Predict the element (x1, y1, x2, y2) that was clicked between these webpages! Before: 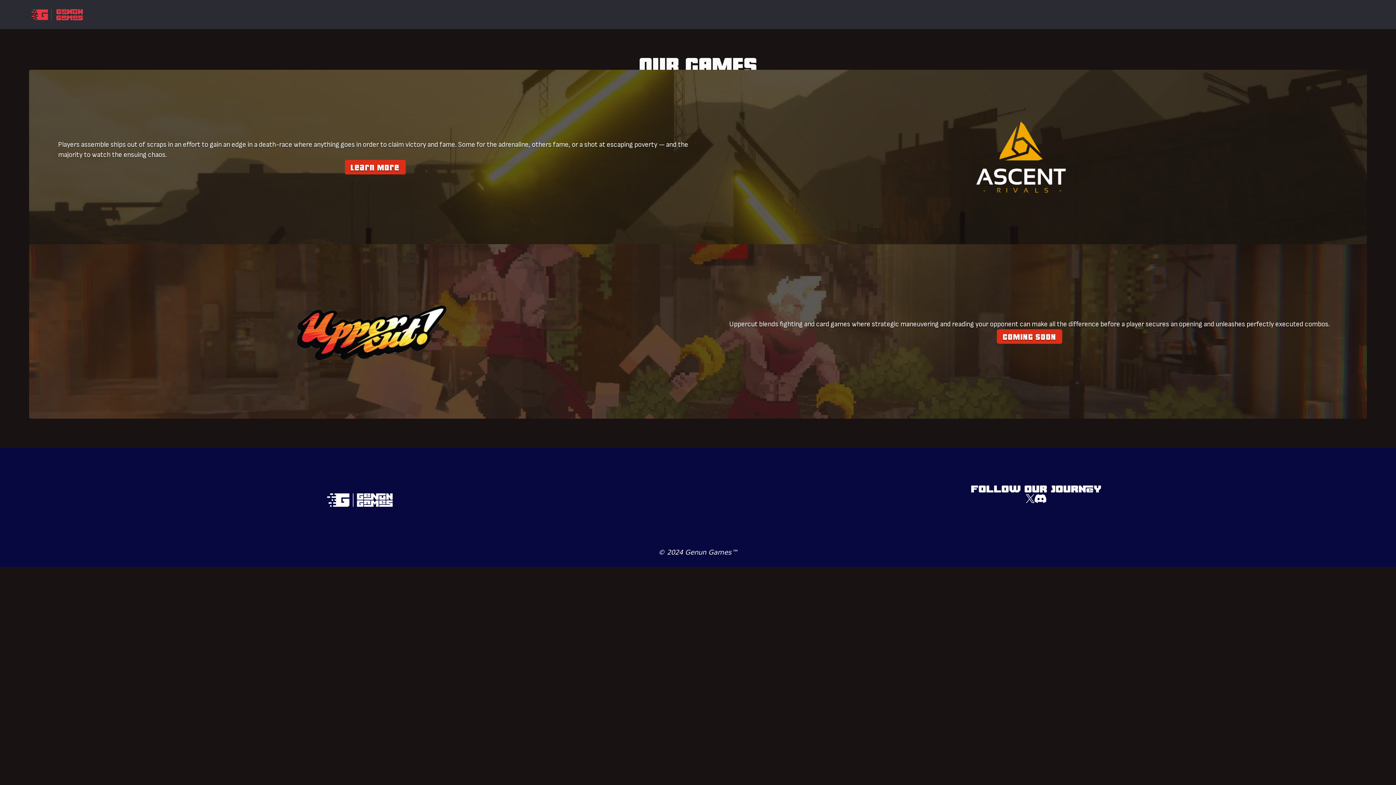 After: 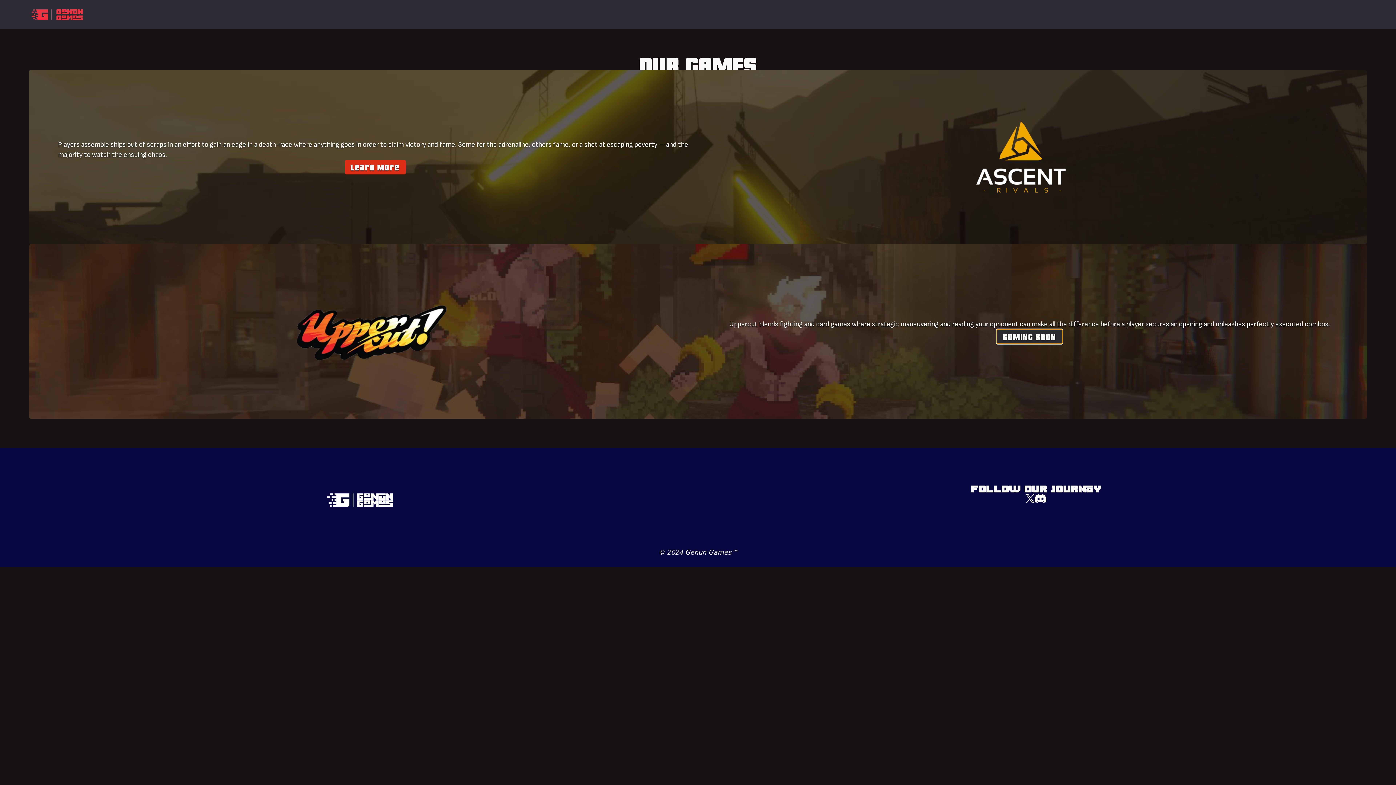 Action: label: COMING SOON bbox: (997, 329, 1062, 344)